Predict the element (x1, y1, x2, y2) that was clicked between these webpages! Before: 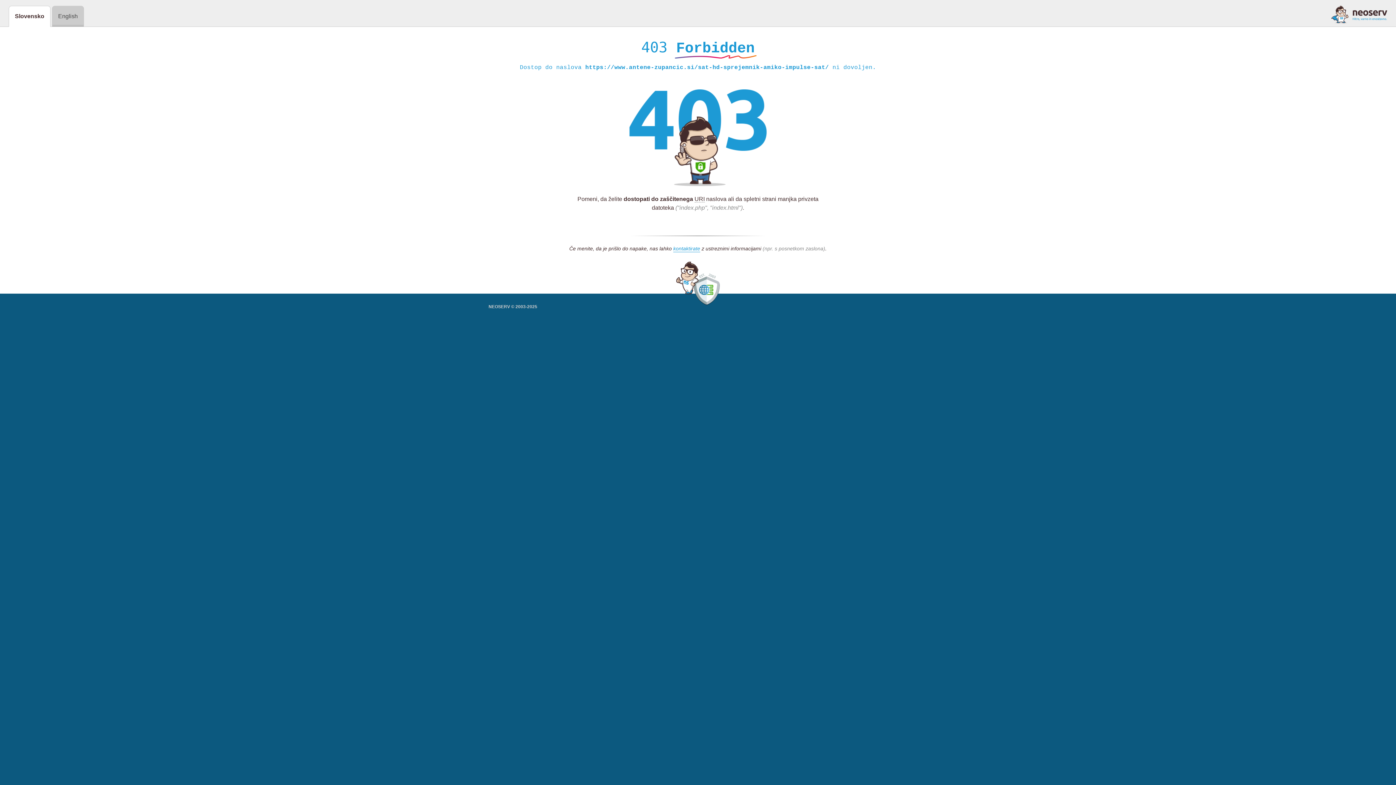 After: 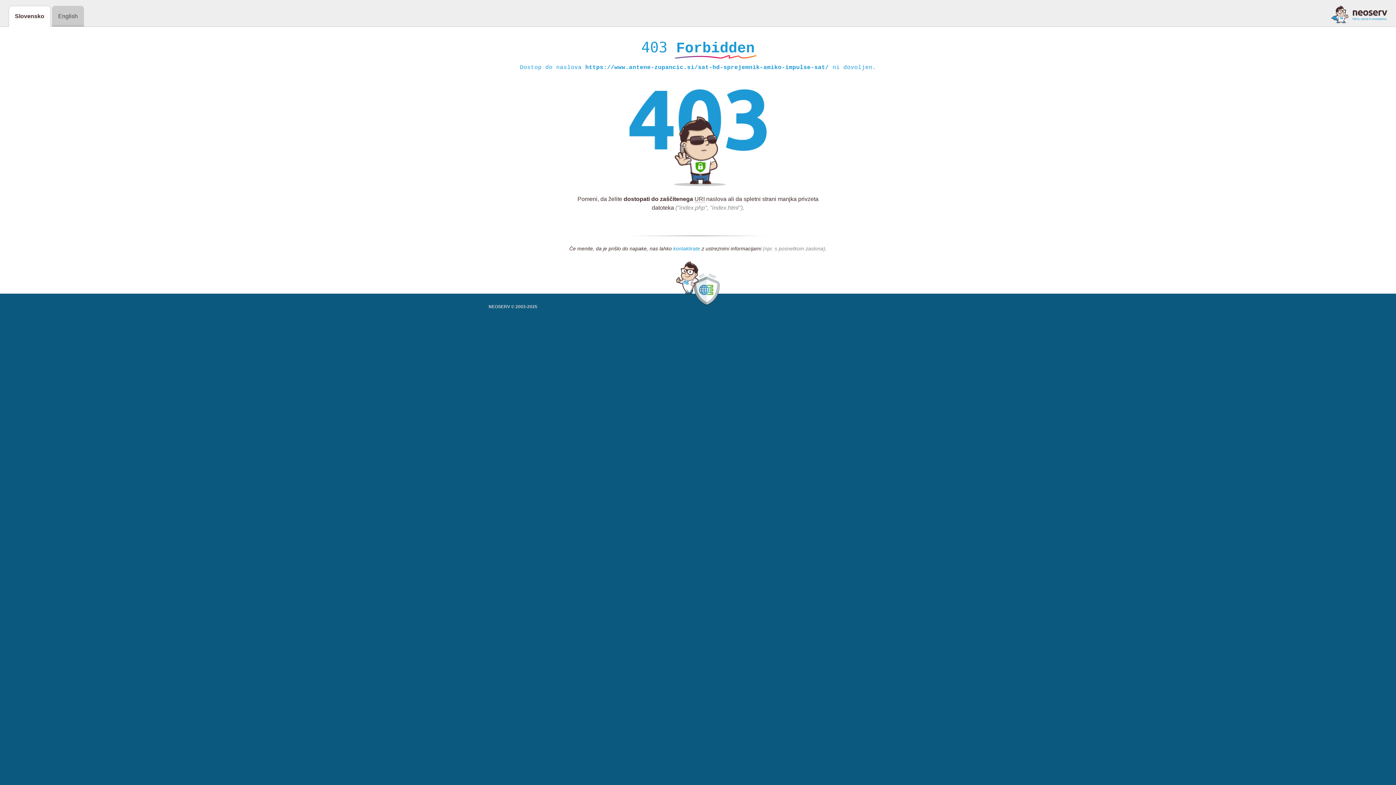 Action: label: kontaktirate bbox: (673, 245, 700, 252)